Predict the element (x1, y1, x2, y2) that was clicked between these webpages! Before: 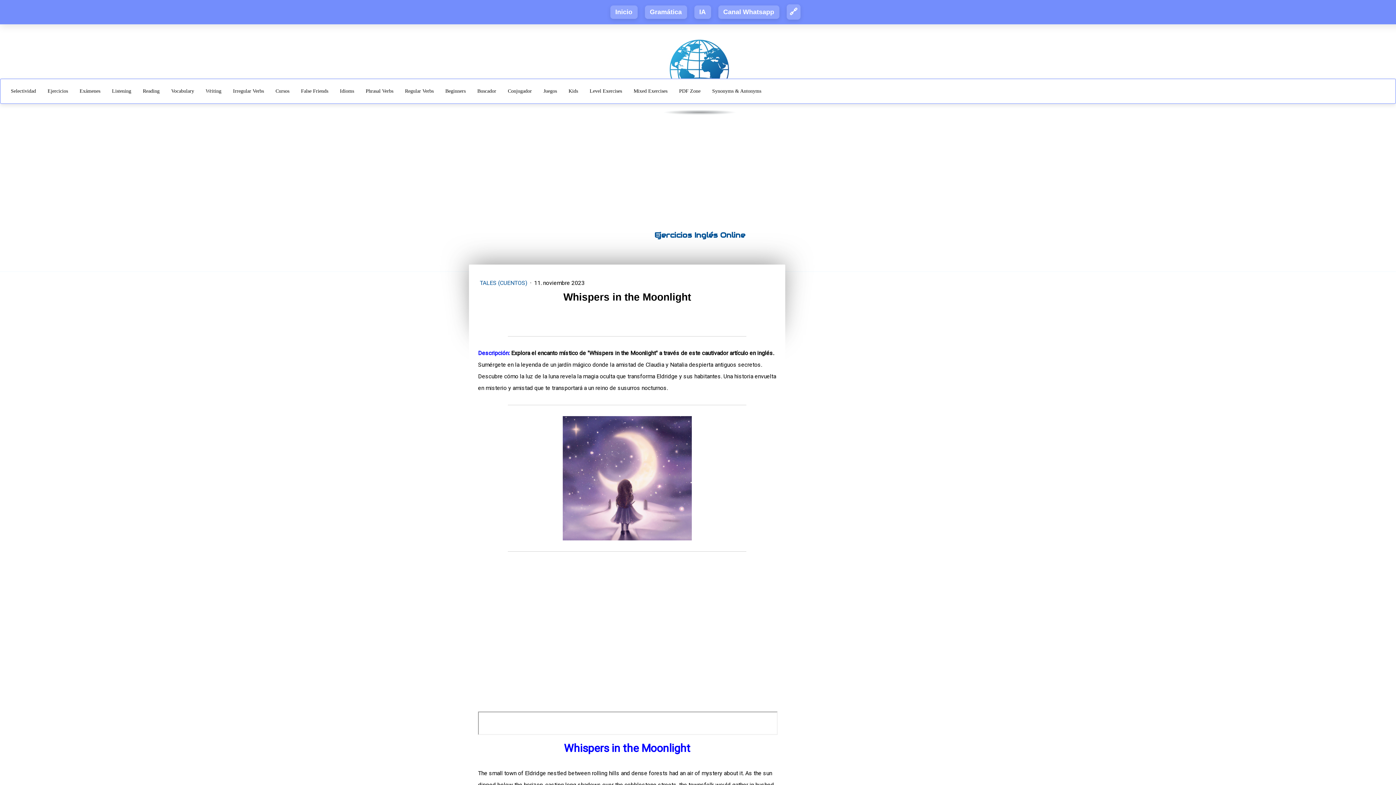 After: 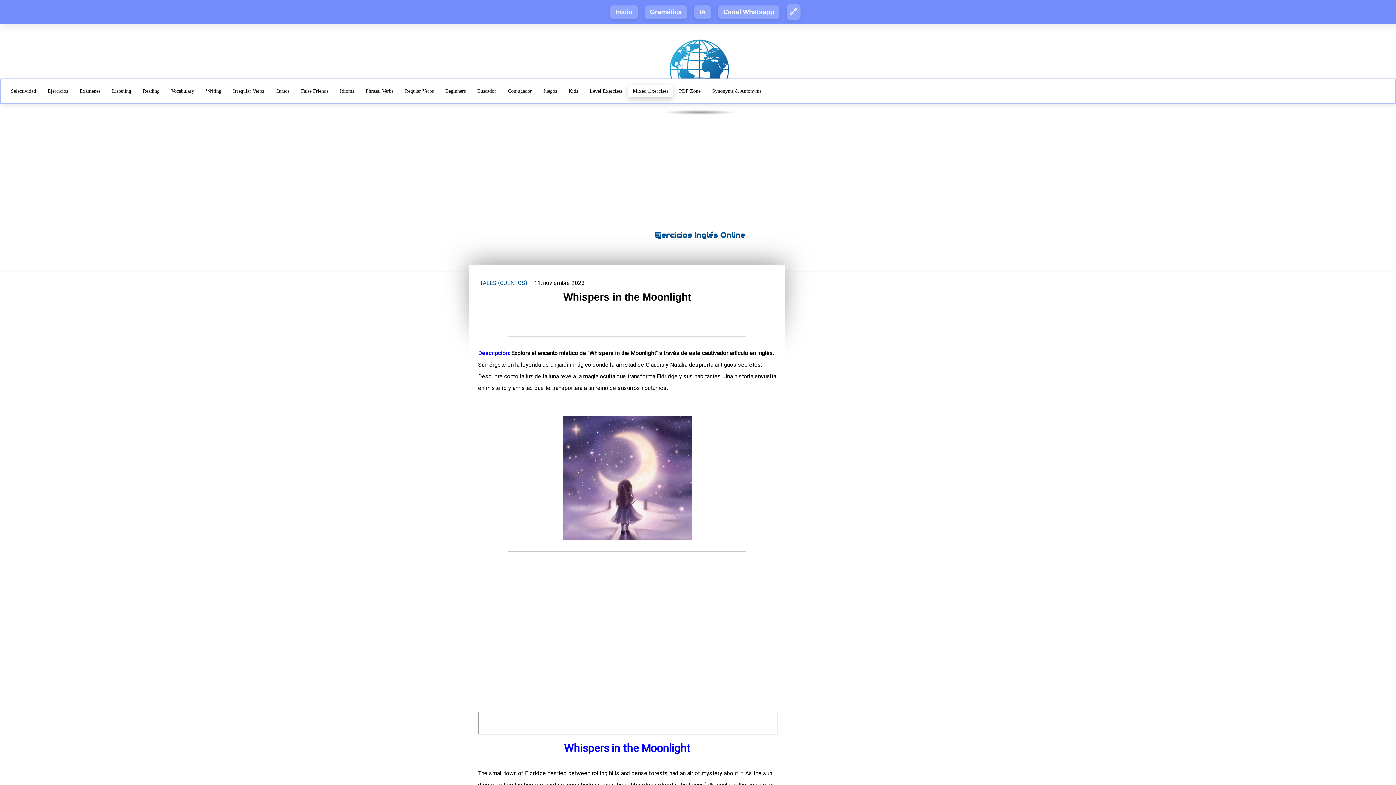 Action: bbox: (629, 85, 672, 97) label: Mixed Exercises